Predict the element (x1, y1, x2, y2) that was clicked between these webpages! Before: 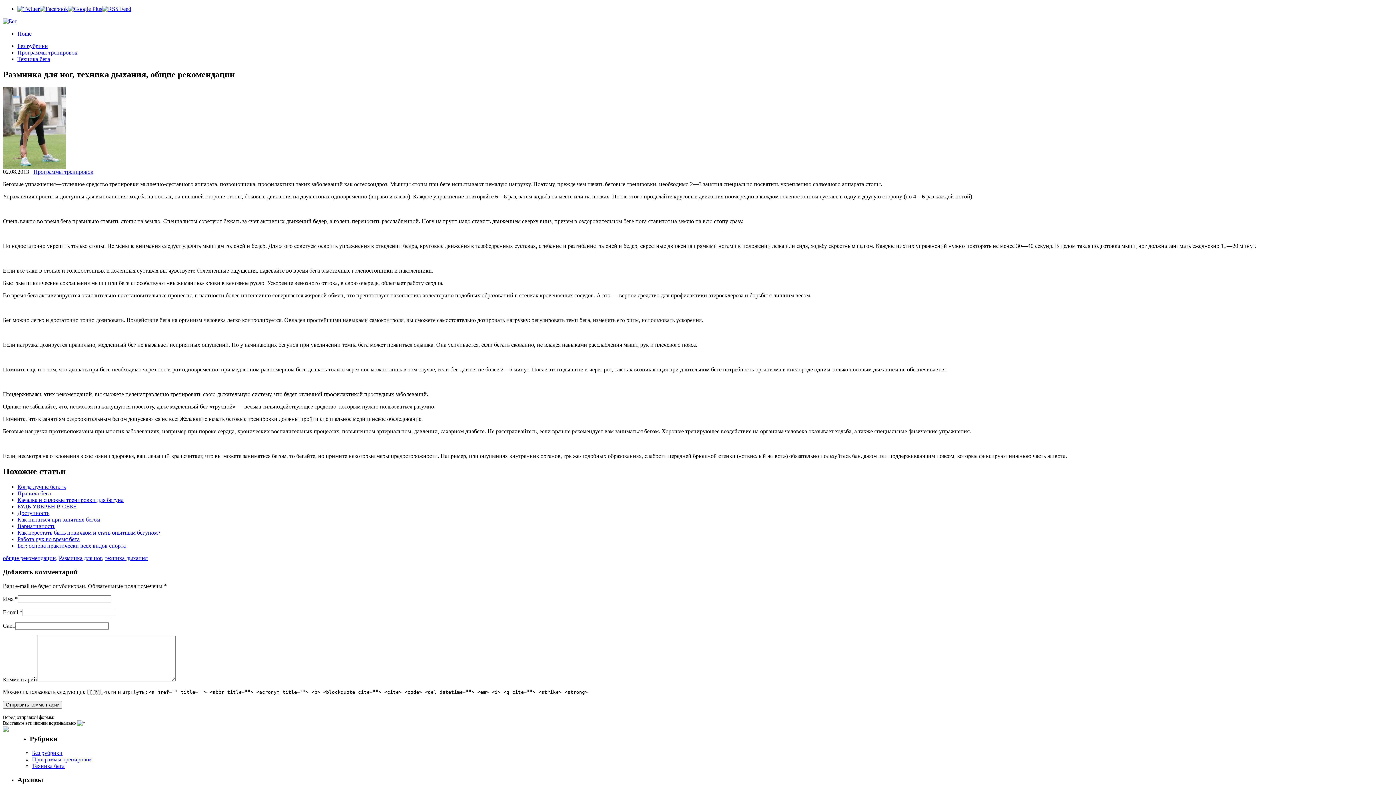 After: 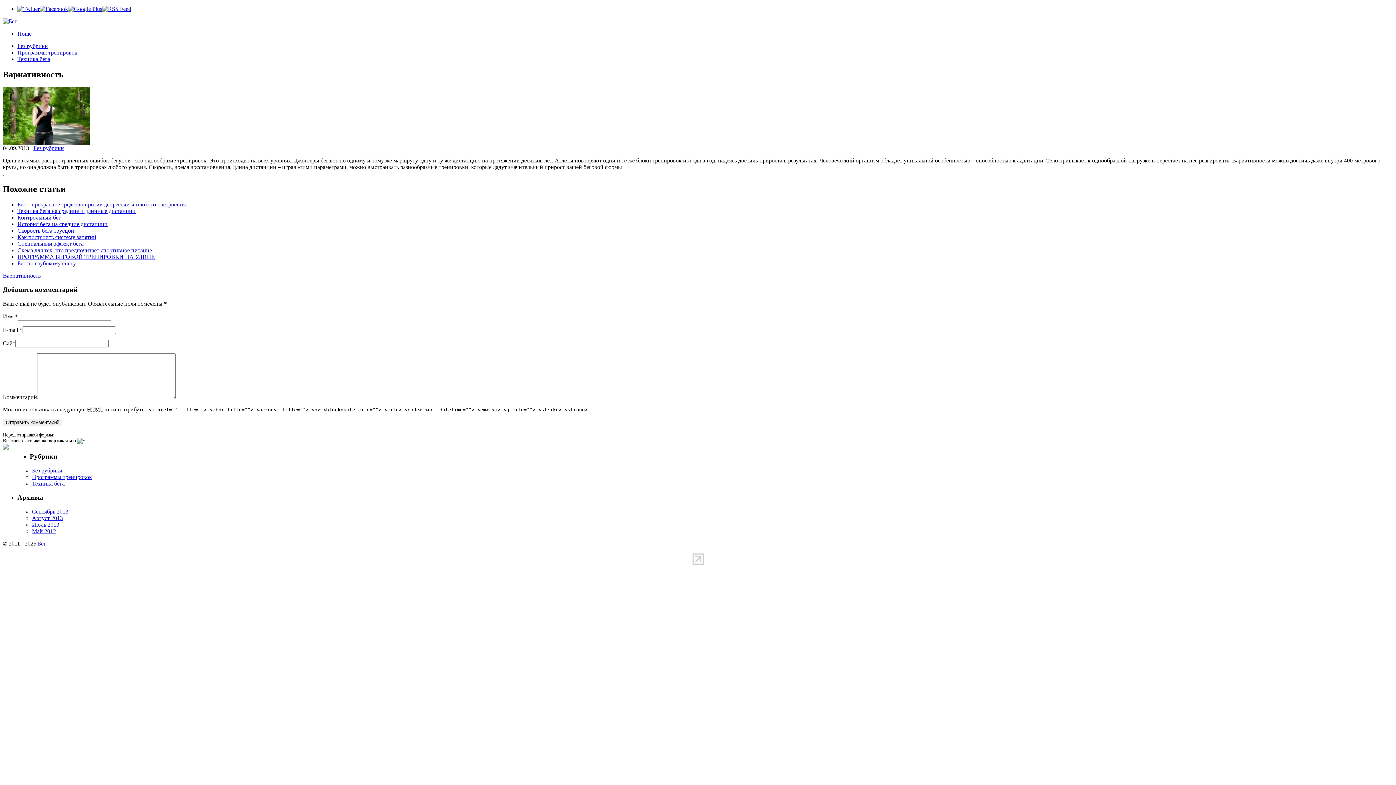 Action: bbox: (17, 523, 55, 529) label: Вариативность